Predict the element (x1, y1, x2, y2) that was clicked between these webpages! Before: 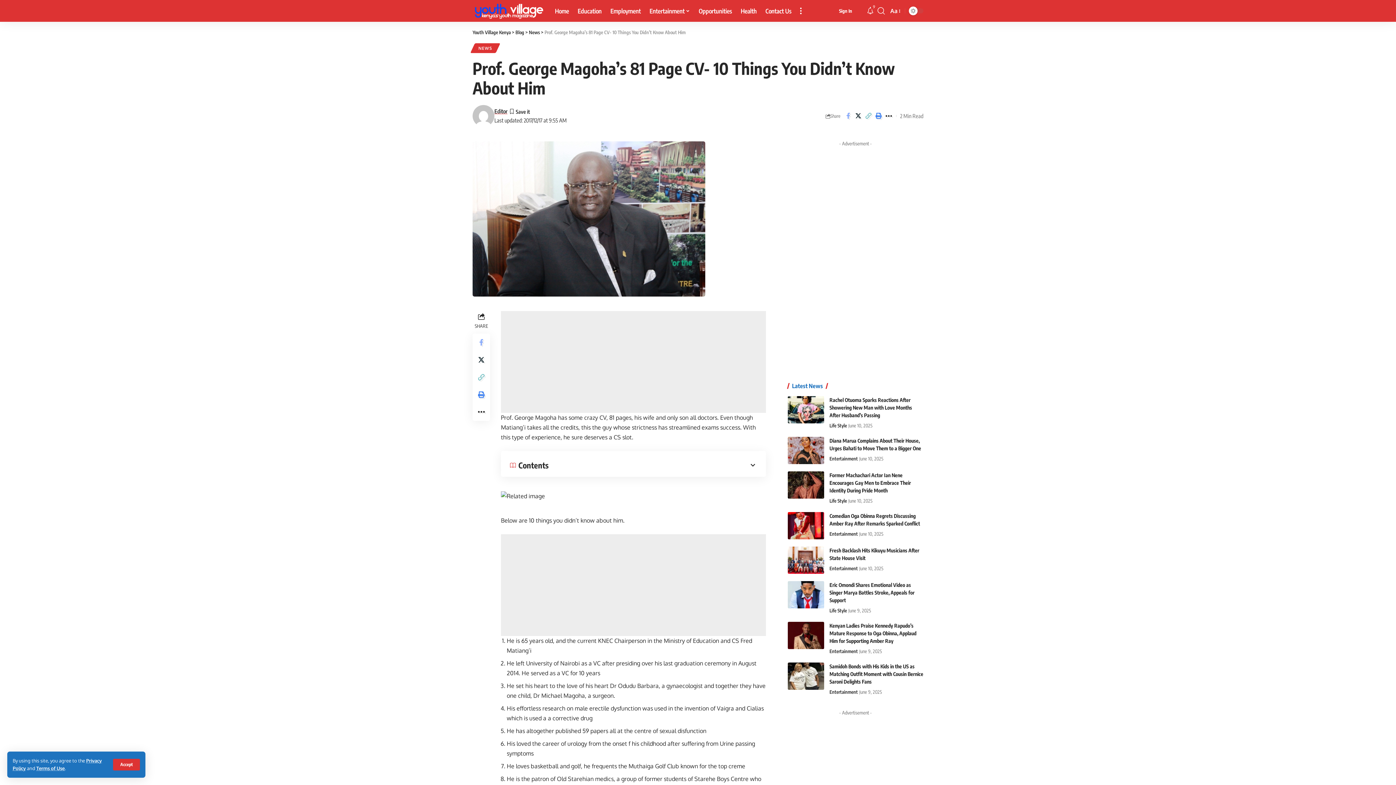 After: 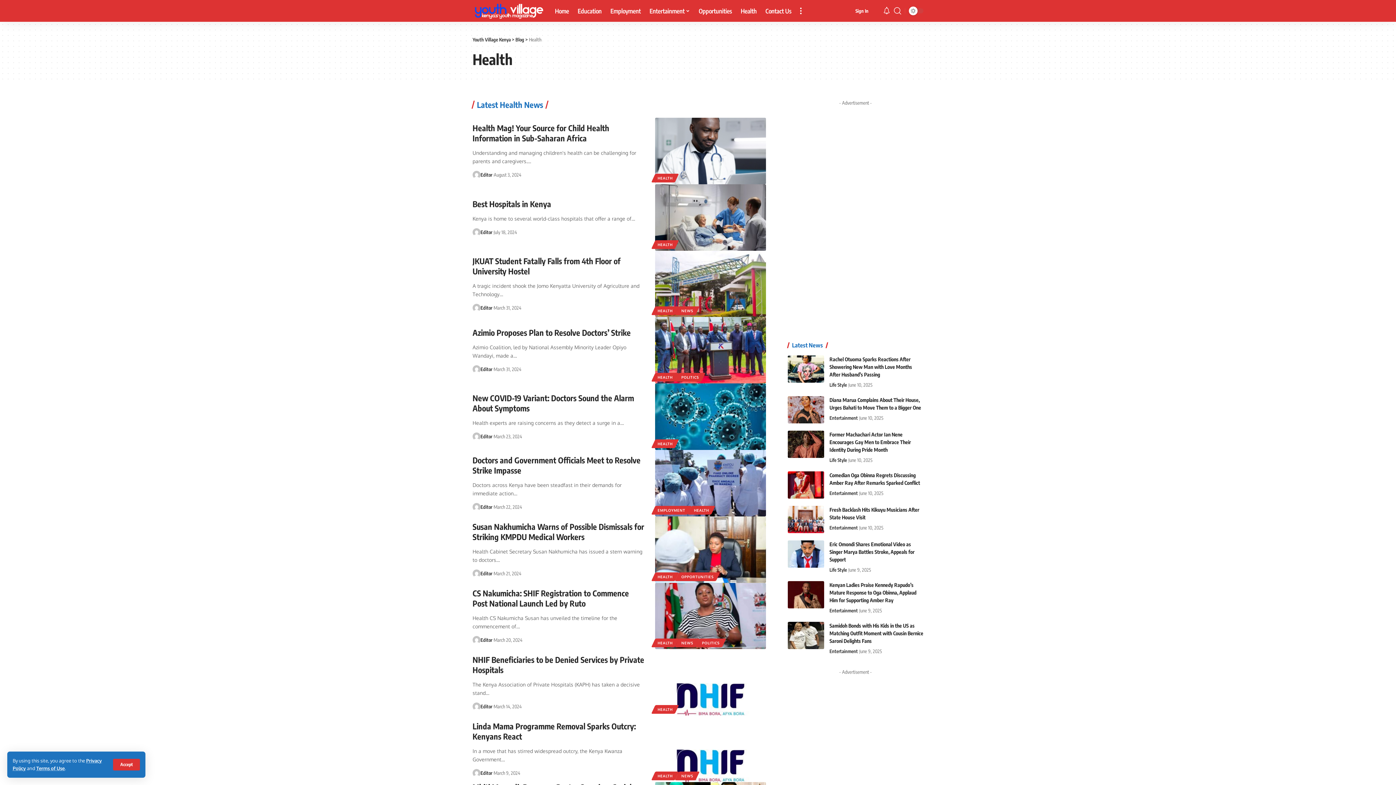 Action: bbox: (736, 0, 761, 21) label: Health